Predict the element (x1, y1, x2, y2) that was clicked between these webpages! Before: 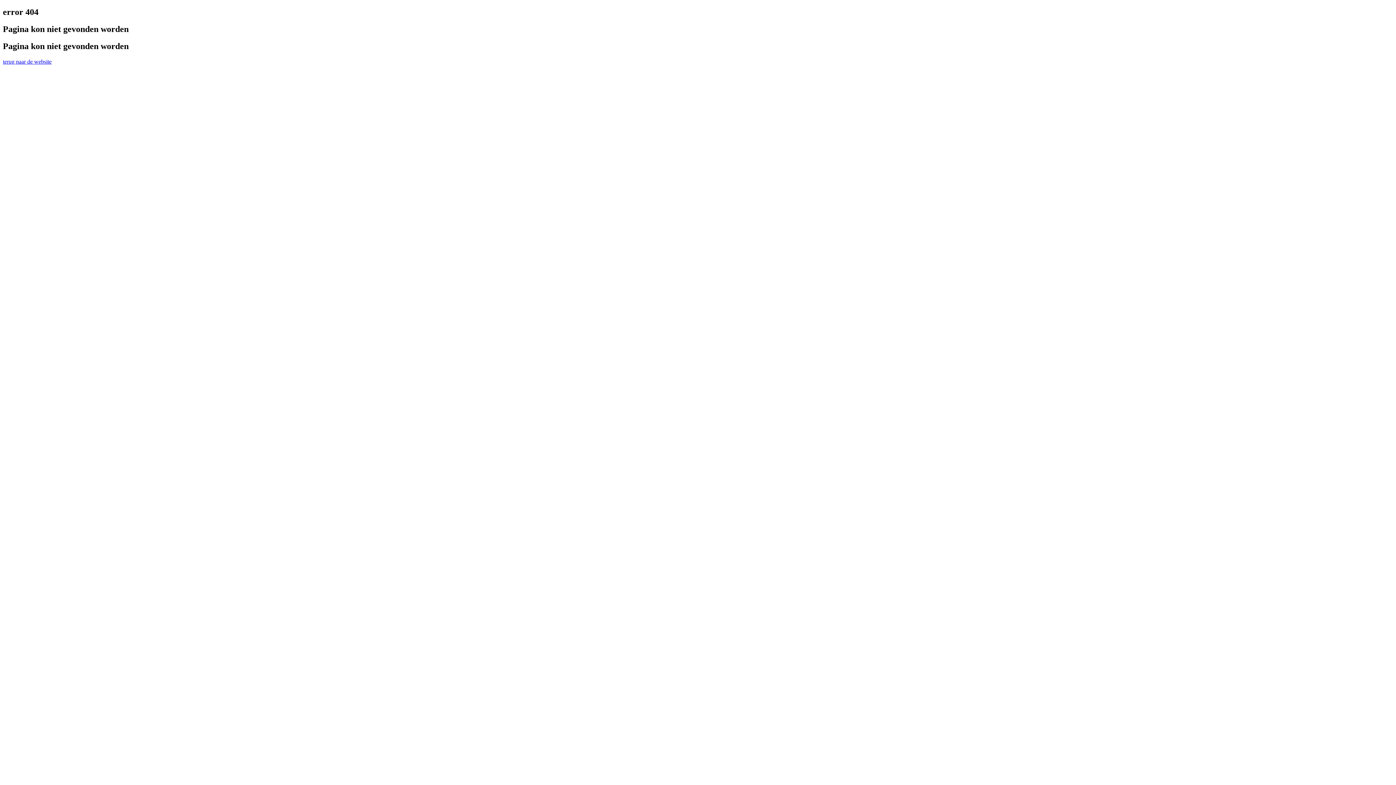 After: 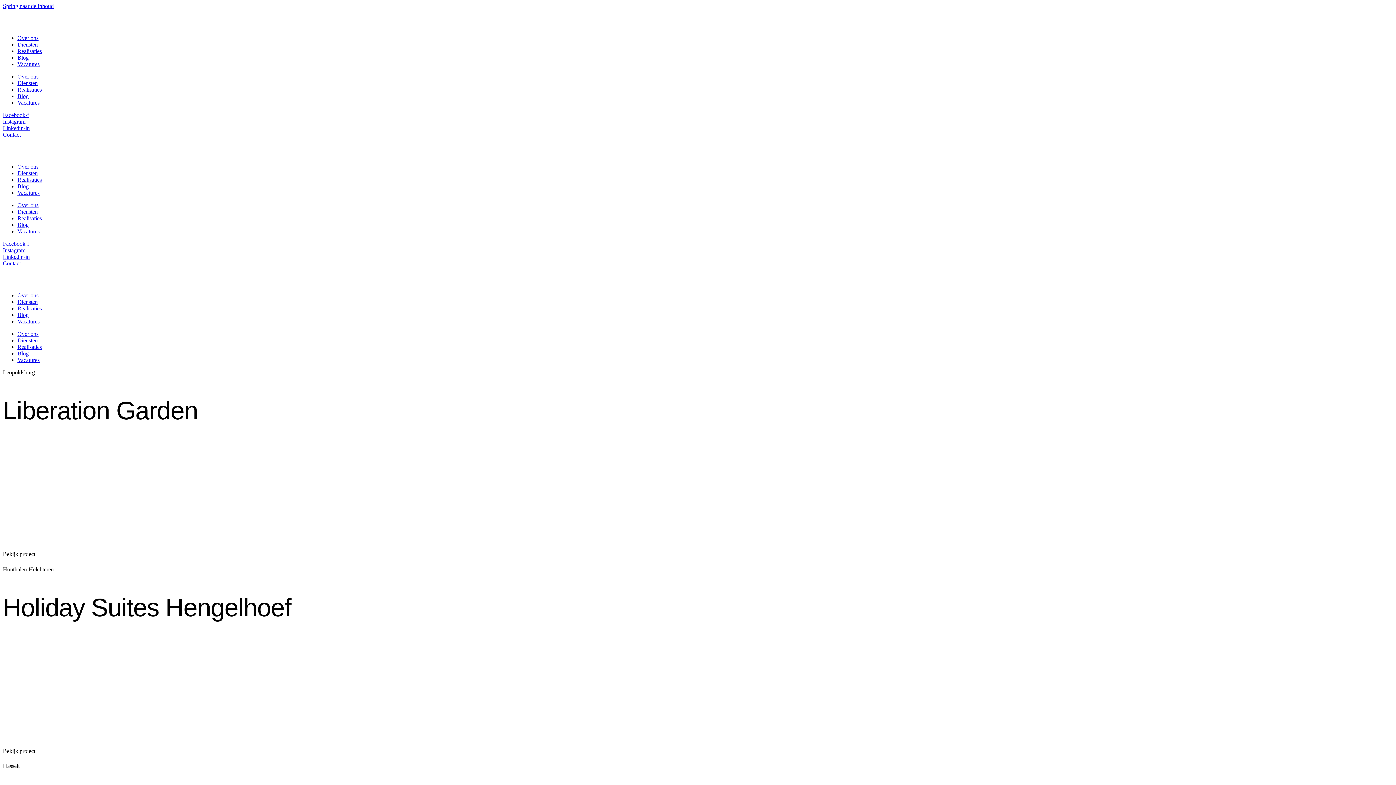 Action: label: terug naar de website bbox: (2, 58, 51, 64)